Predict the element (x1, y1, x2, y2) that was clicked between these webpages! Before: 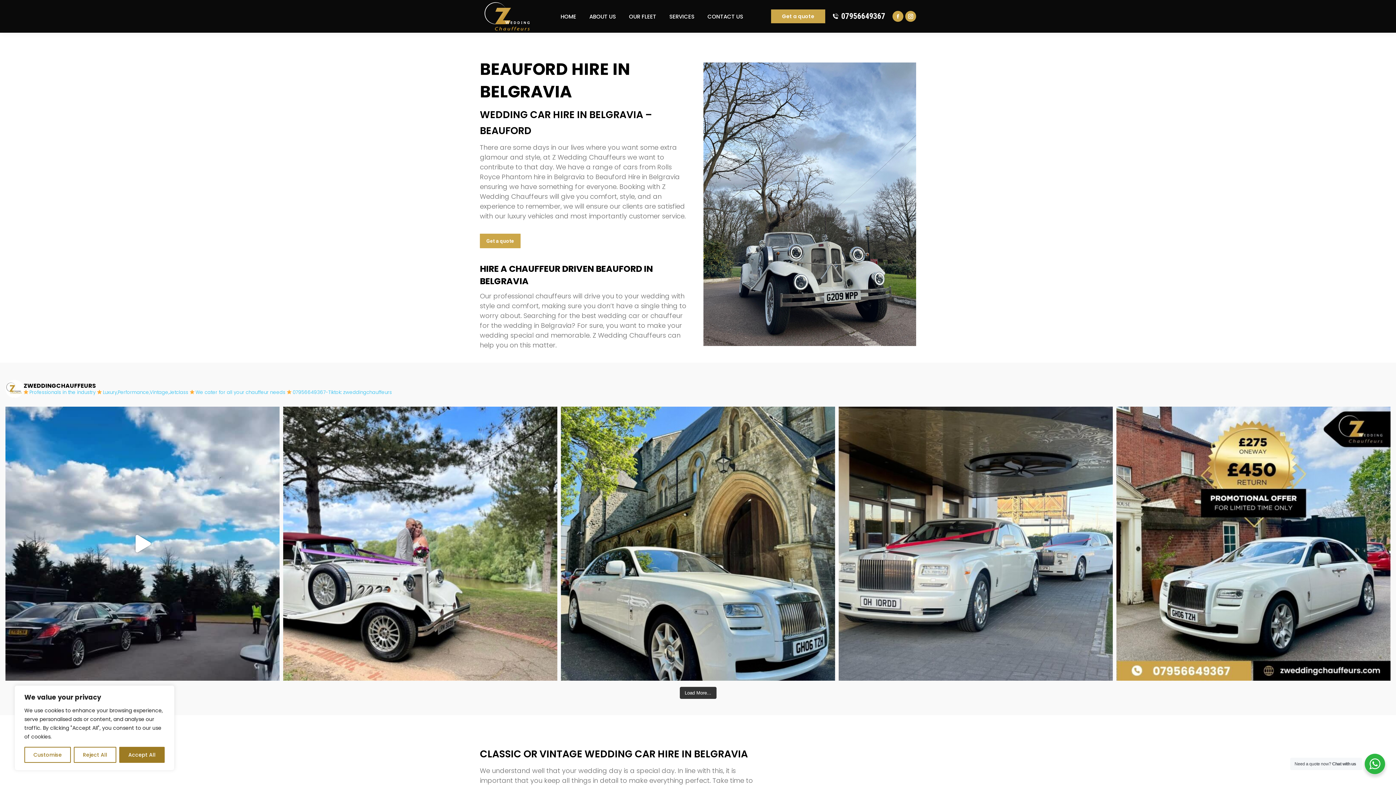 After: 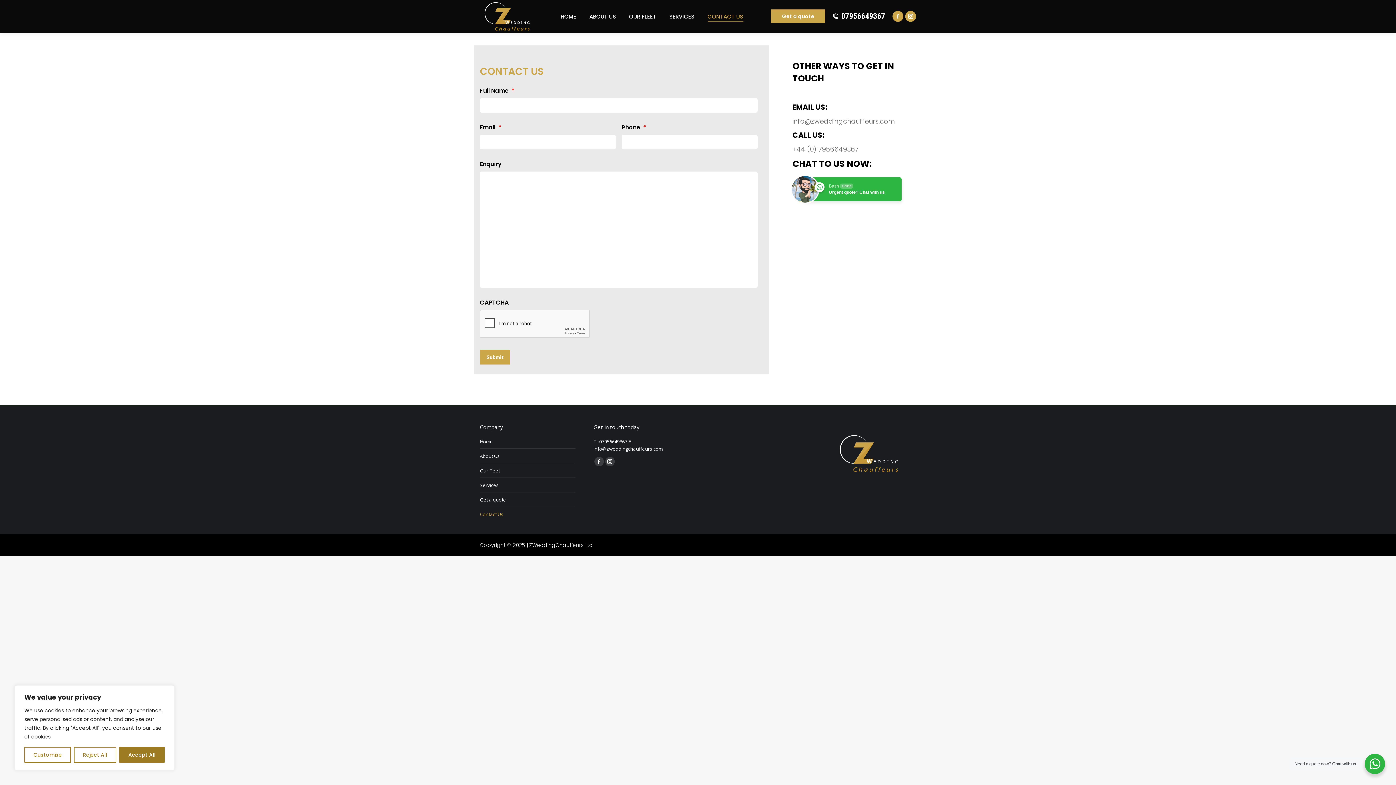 Action: label: CONTACT US bbox: (706, 6, 744, 26)